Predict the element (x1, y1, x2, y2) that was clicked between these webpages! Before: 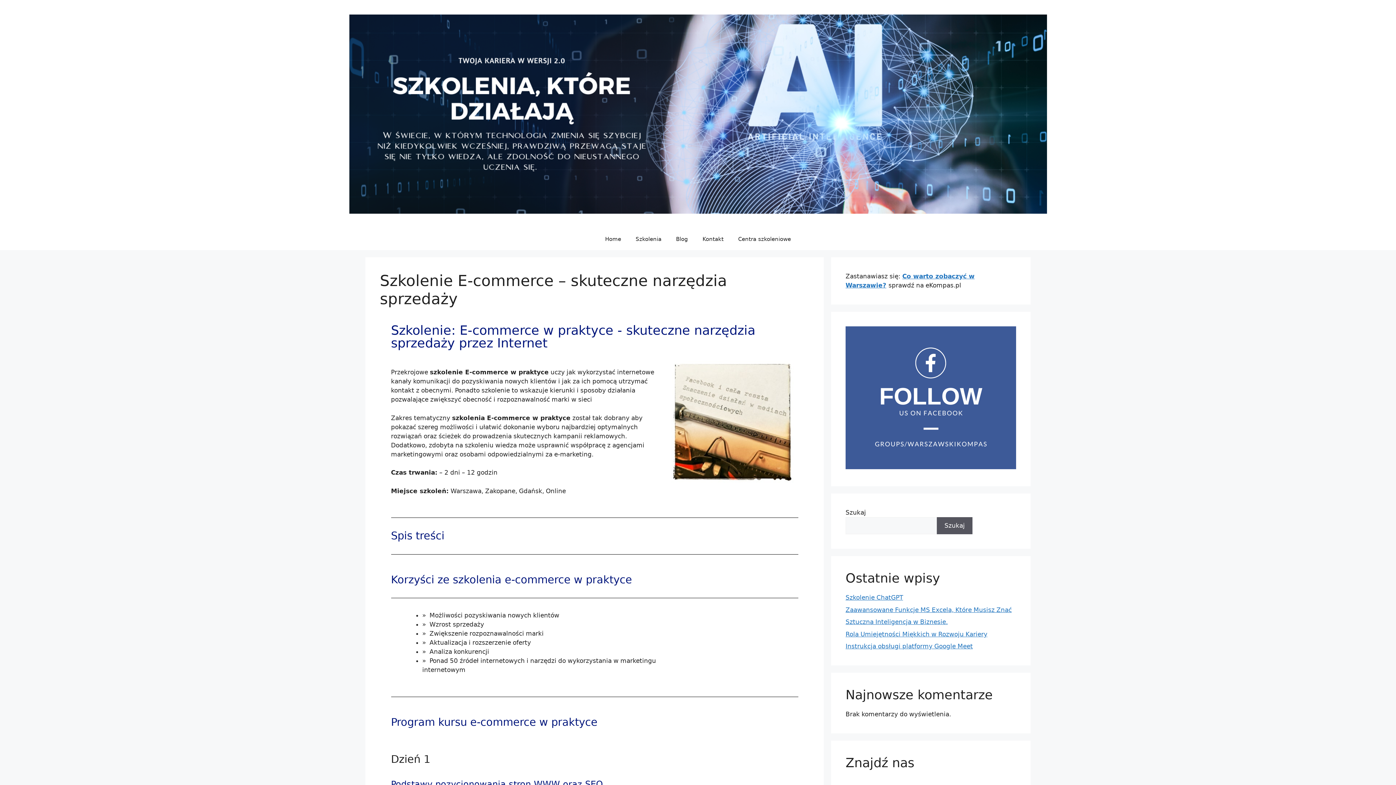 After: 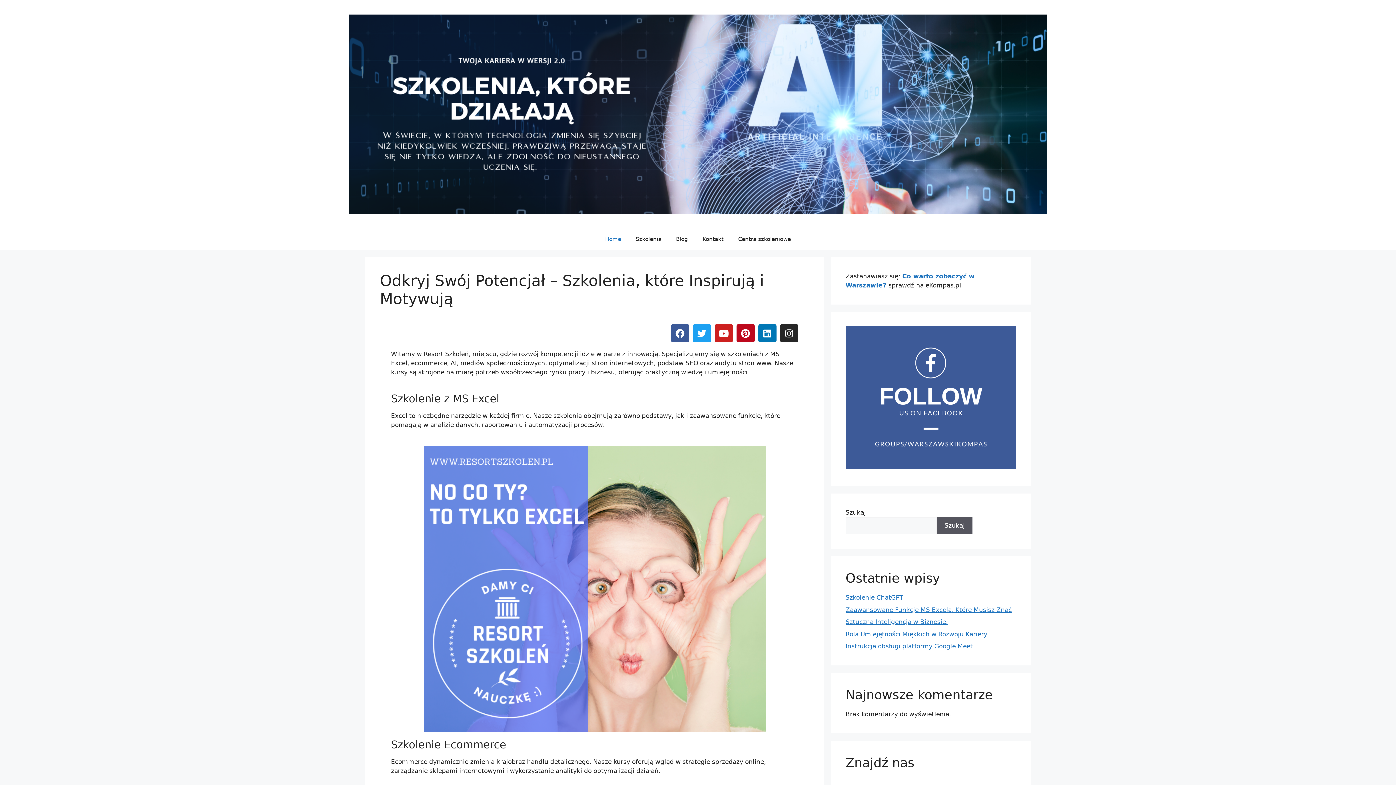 Action: bbox: (349, 110, 1047, 117)